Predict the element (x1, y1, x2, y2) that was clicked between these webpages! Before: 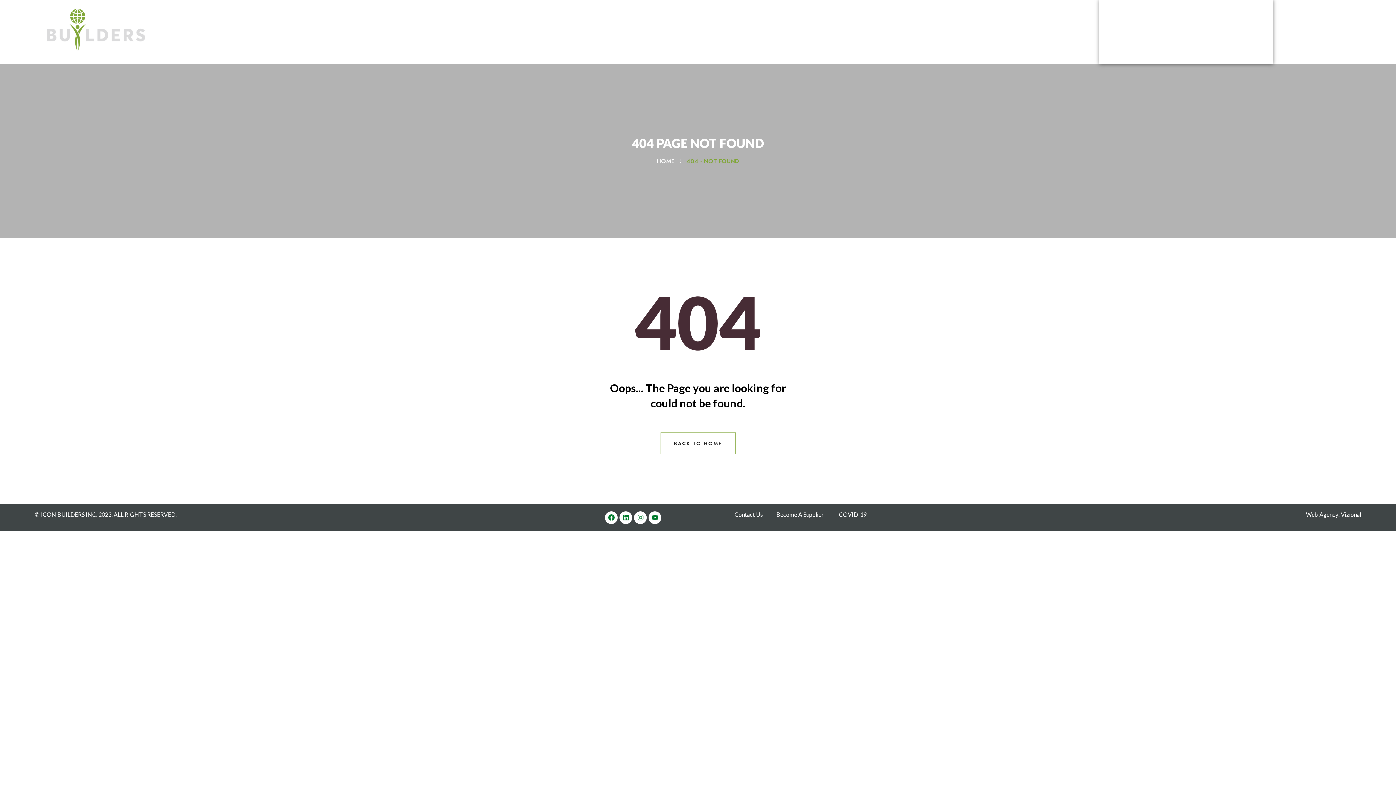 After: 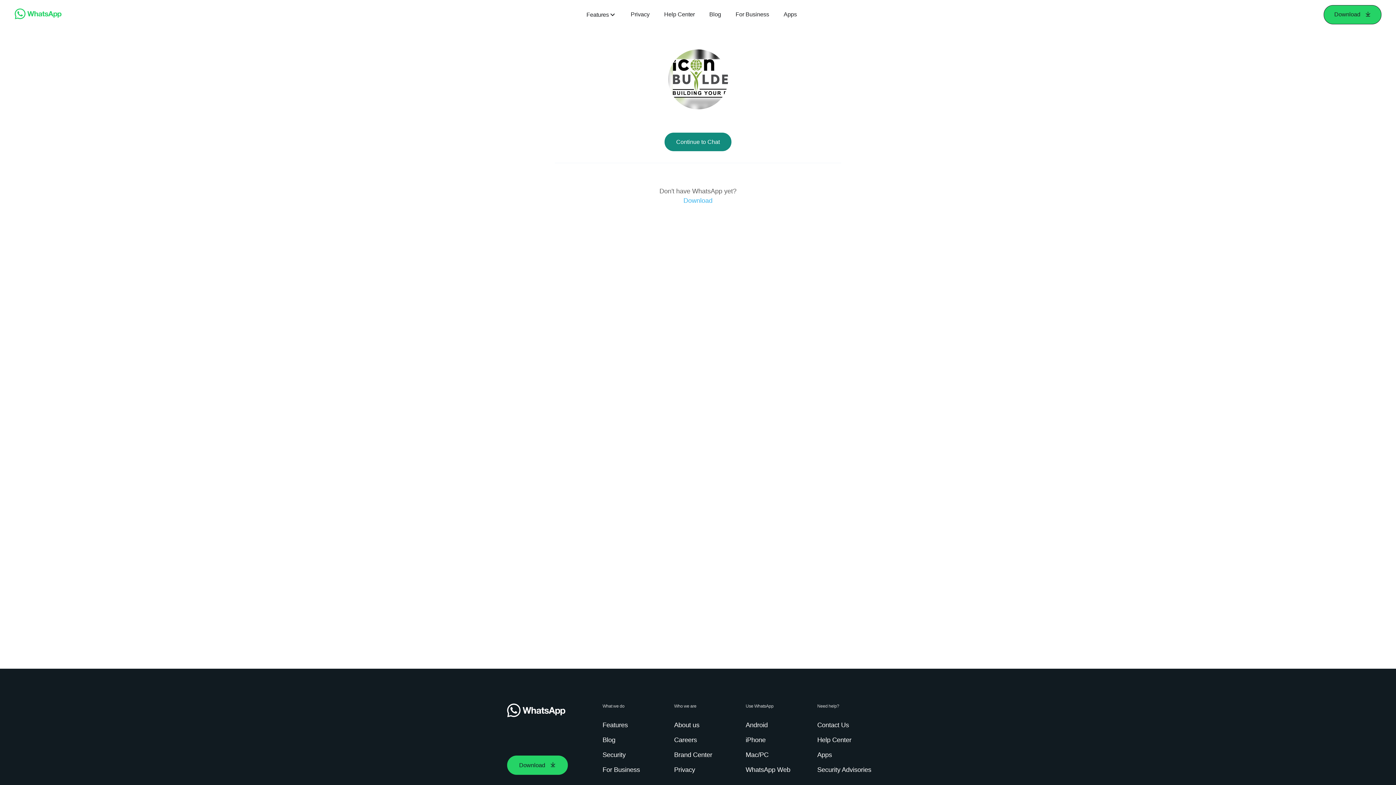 Action: label: PHONE bbox: (1103, 3, 1152, 19)